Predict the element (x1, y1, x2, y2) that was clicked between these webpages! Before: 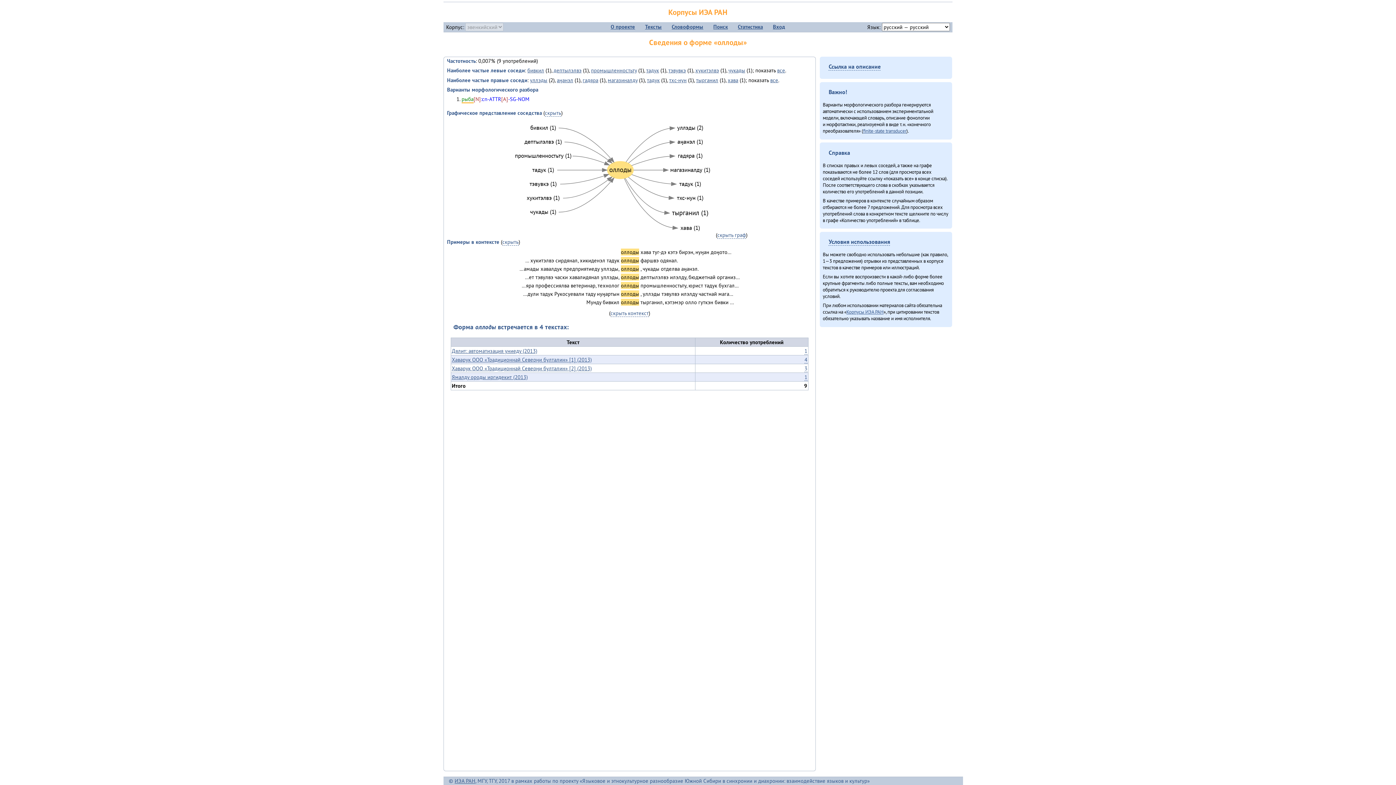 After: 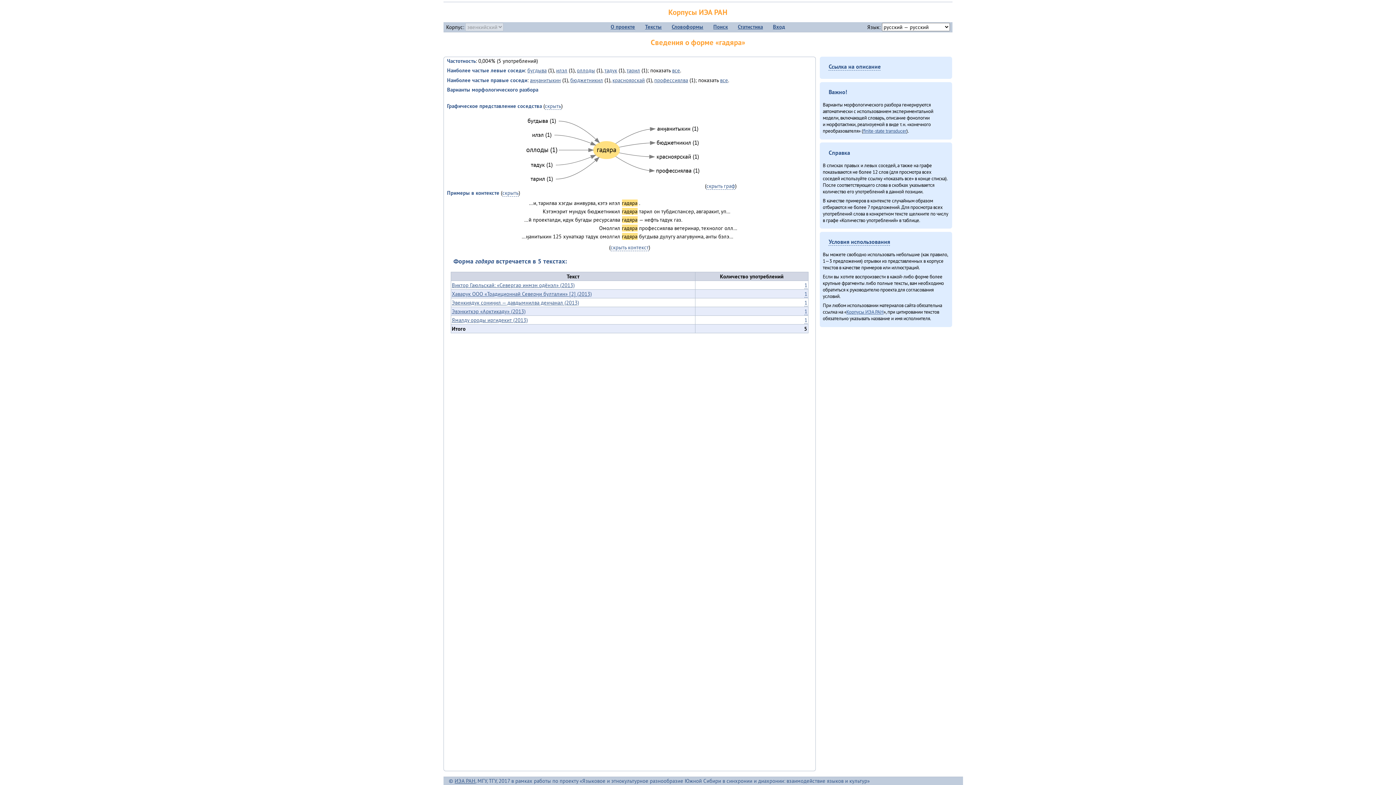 Action: label: гадяра bbox: (582, 76, 598, 83)